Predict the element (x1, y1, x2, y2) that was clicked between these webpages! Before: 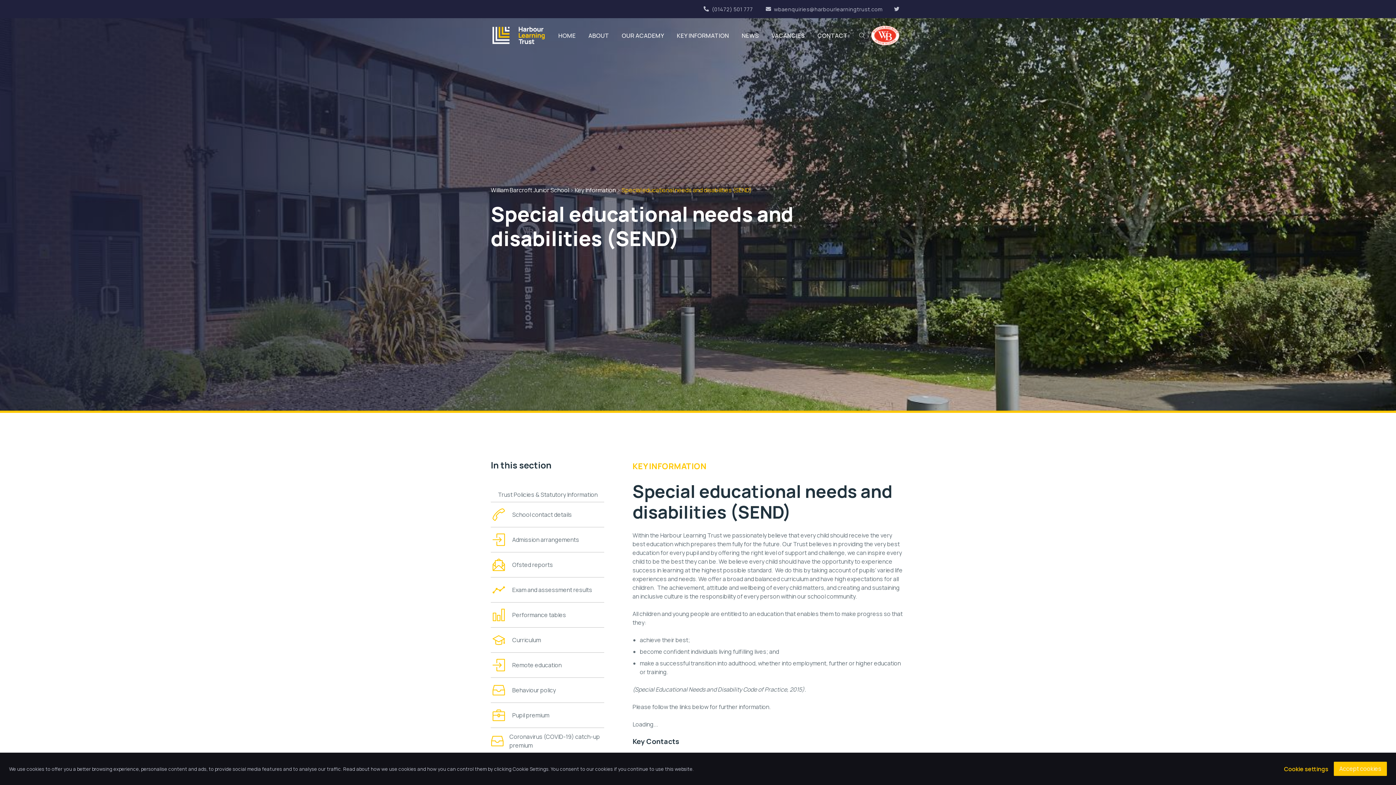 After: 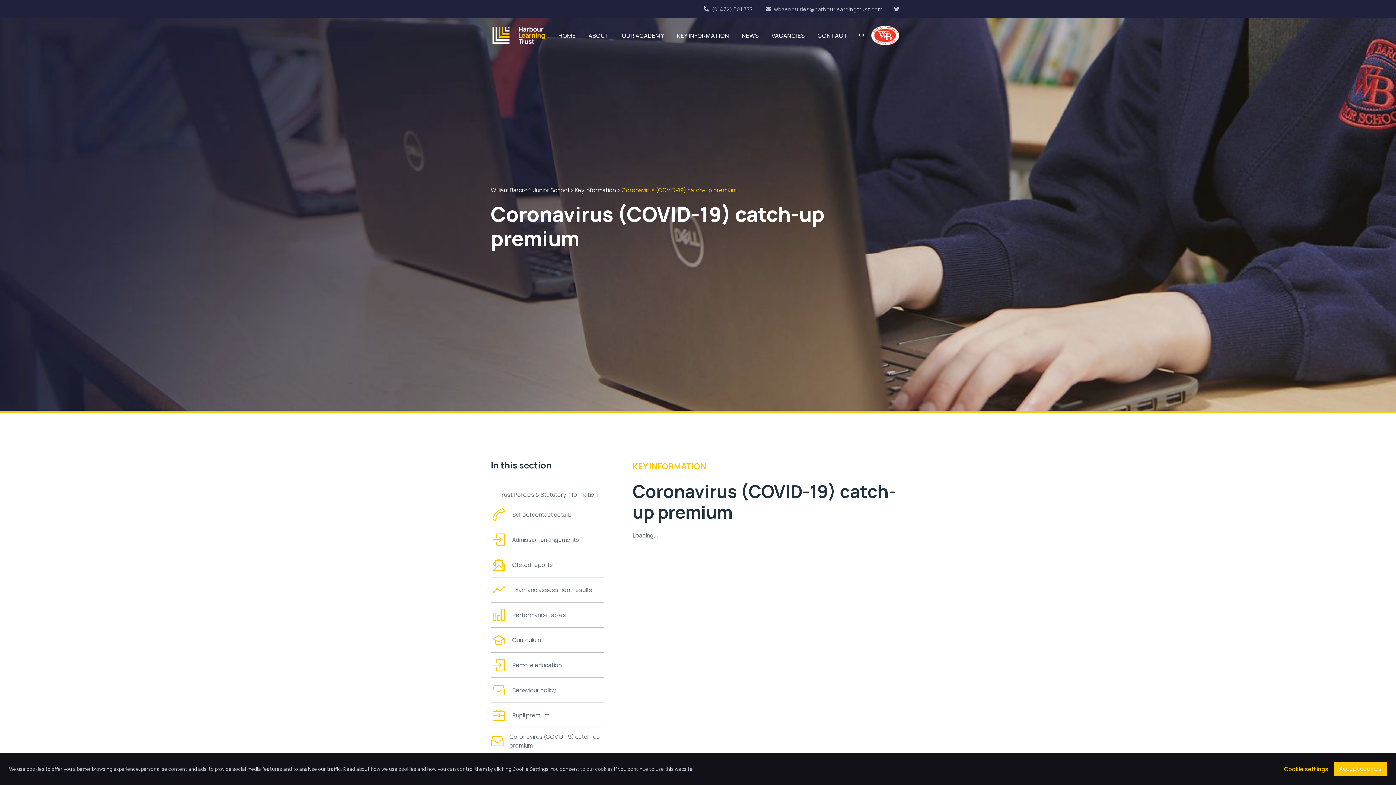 Action: bbox: (490, 732, 604, 750) label: Coronavirus (COVID-19) catch-up premium